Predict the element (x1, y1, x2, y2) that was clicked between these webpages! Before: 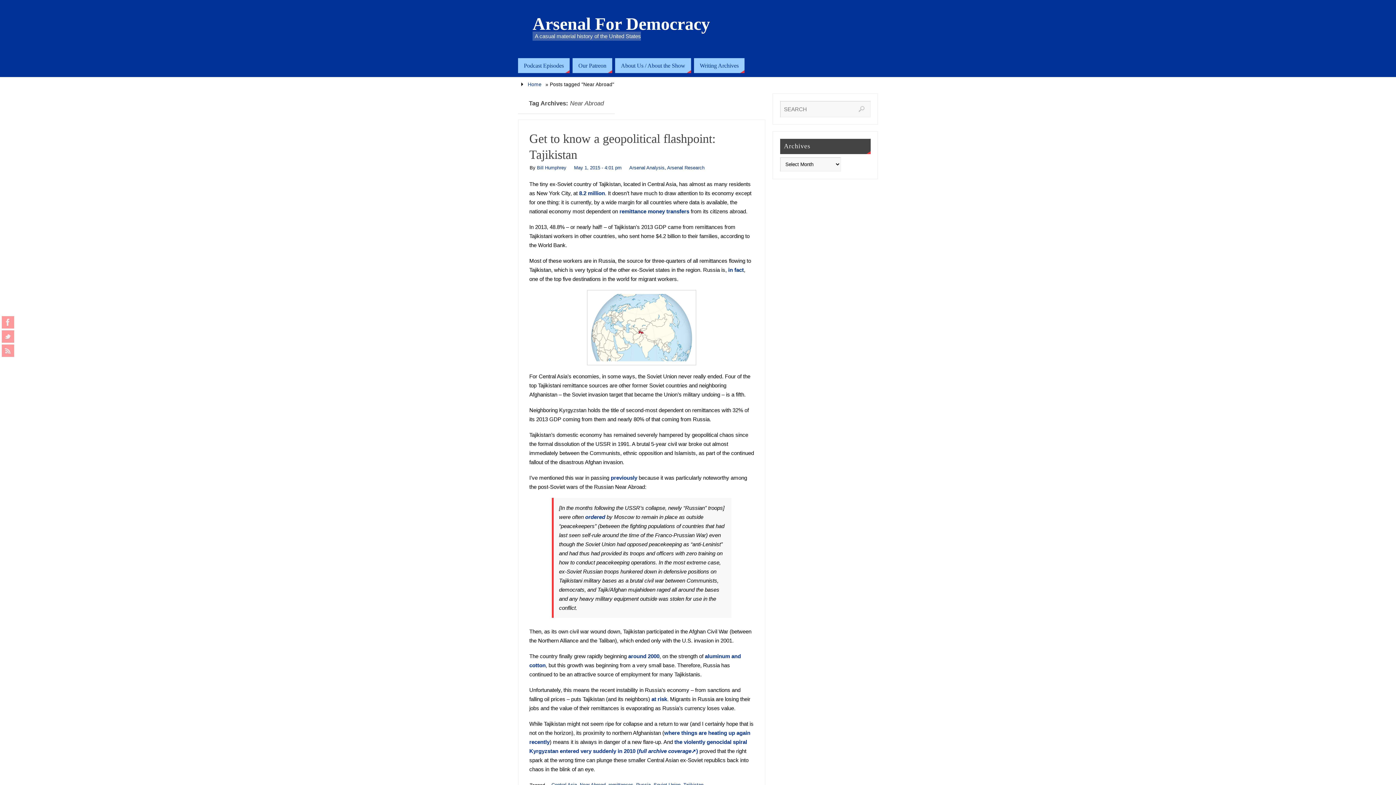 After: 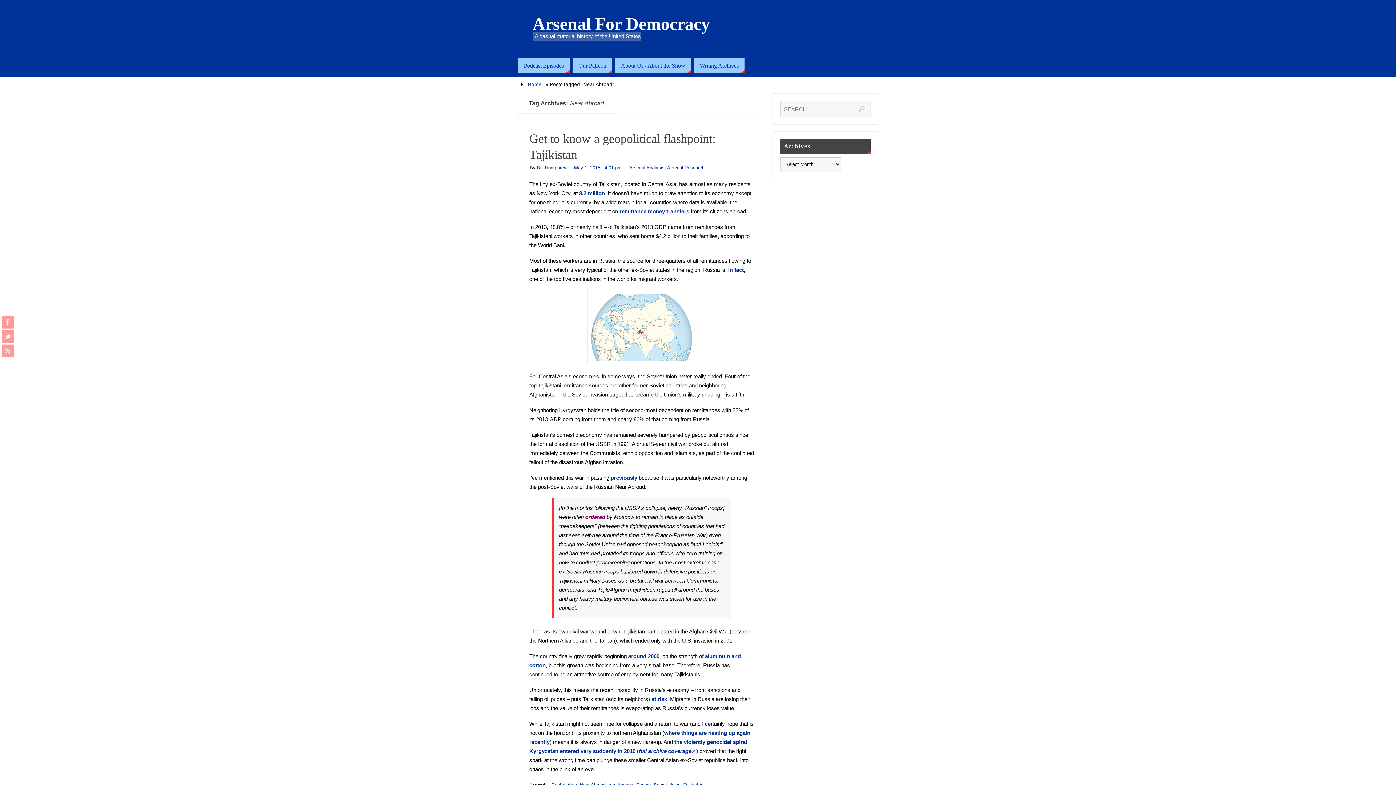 Action: bbox: (585, 514, 605, 520) label: ordered